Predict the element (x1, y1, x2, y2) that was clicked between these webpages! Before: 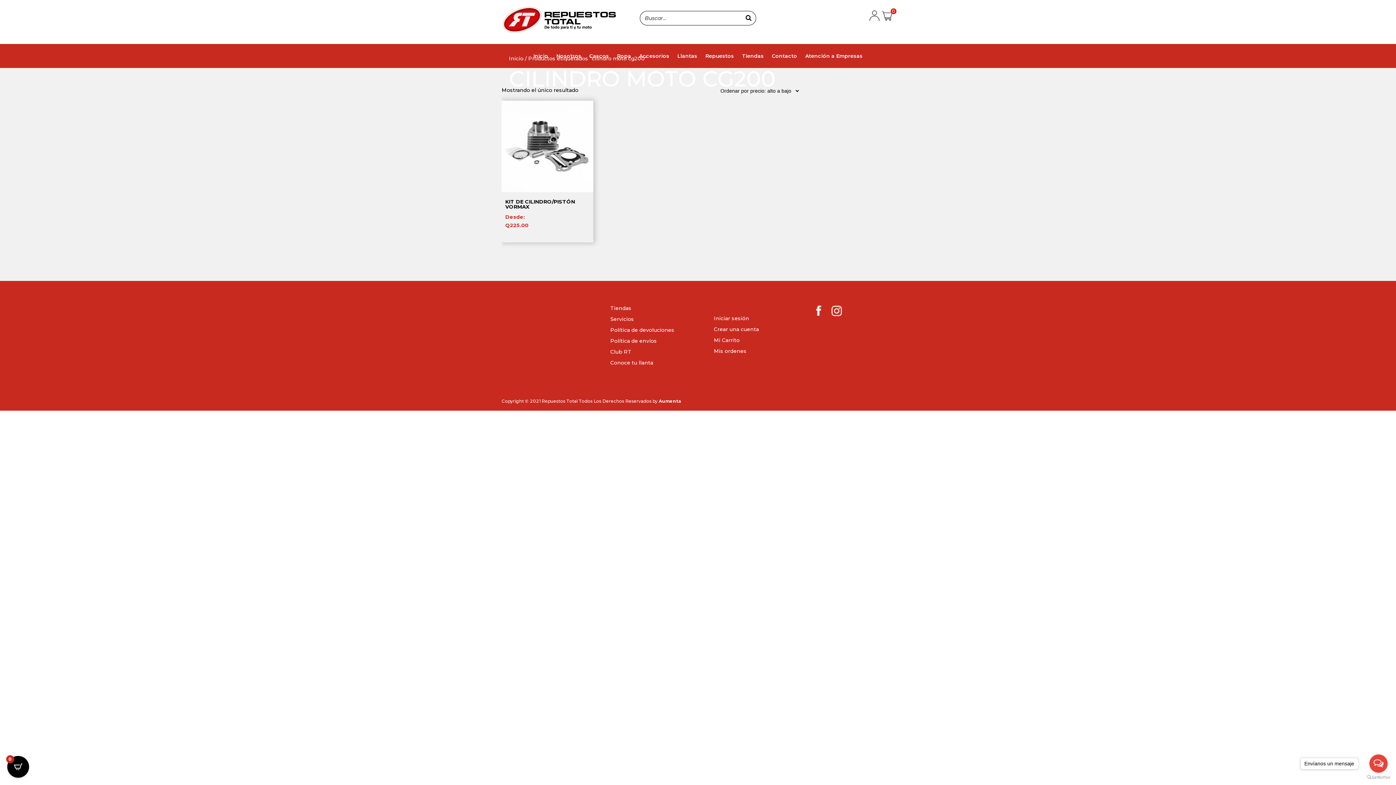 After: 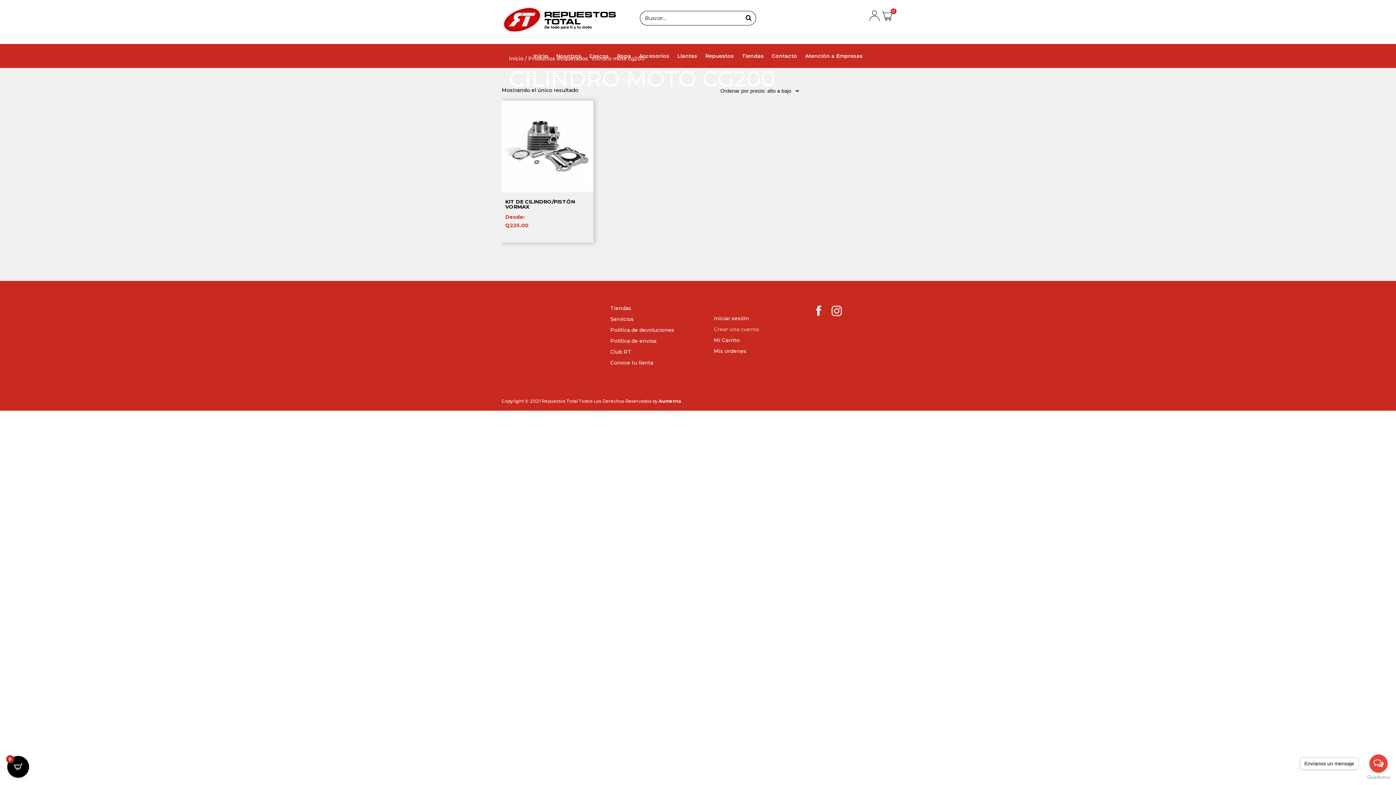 Action: bbox: (714, 326, 759, 332) label: Crear una cuenta